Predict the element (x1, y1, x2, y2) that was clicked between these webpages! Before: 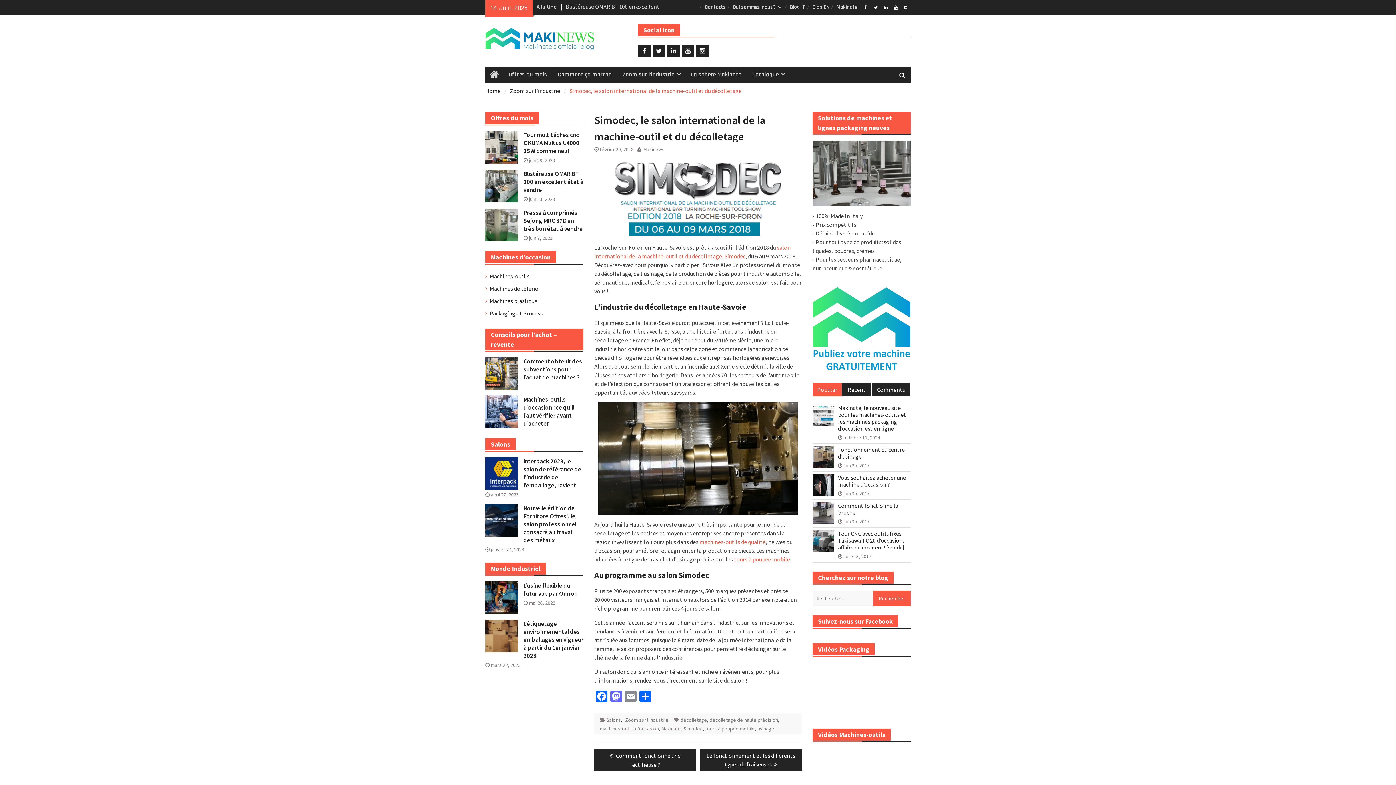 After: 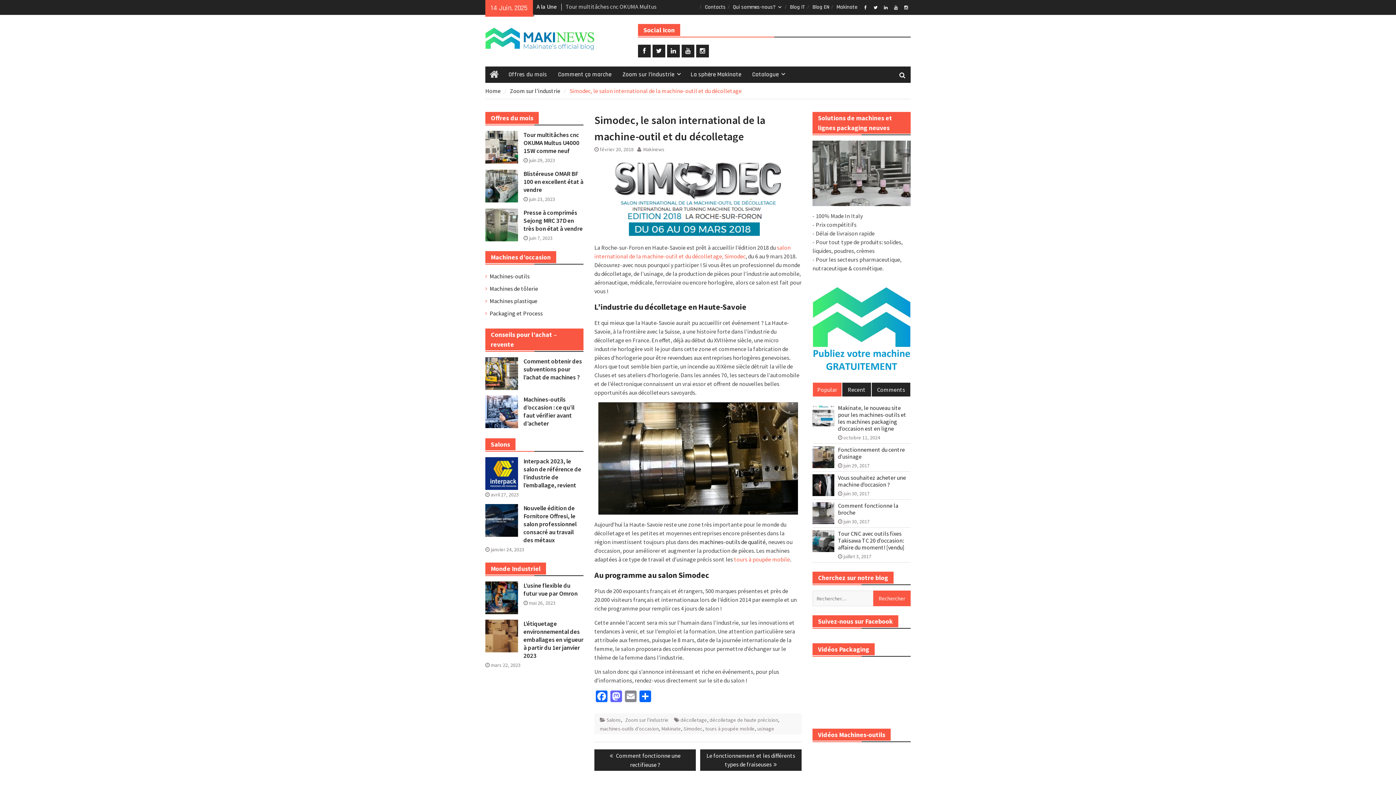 Action: label: machines-outils de qualité bbox: (699, 538, 765, 545)